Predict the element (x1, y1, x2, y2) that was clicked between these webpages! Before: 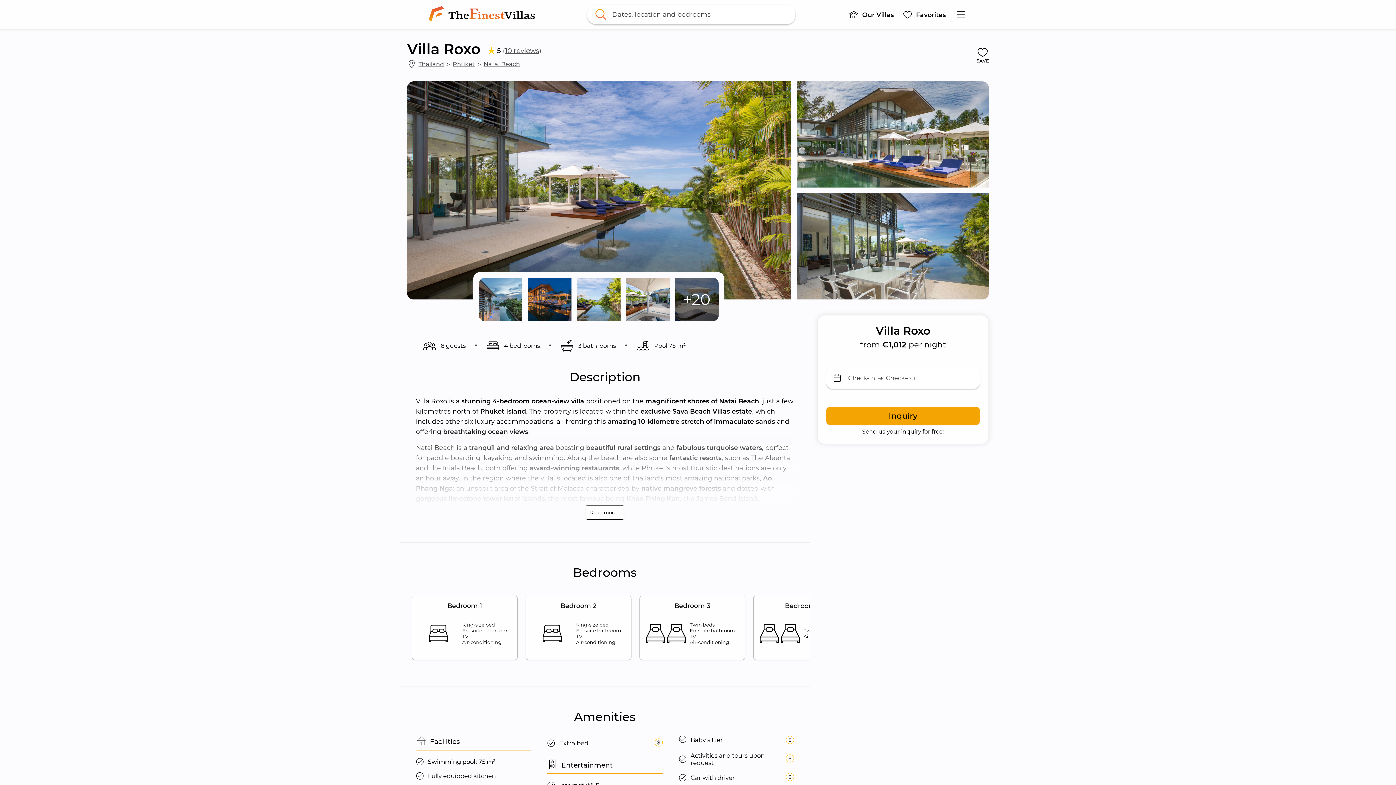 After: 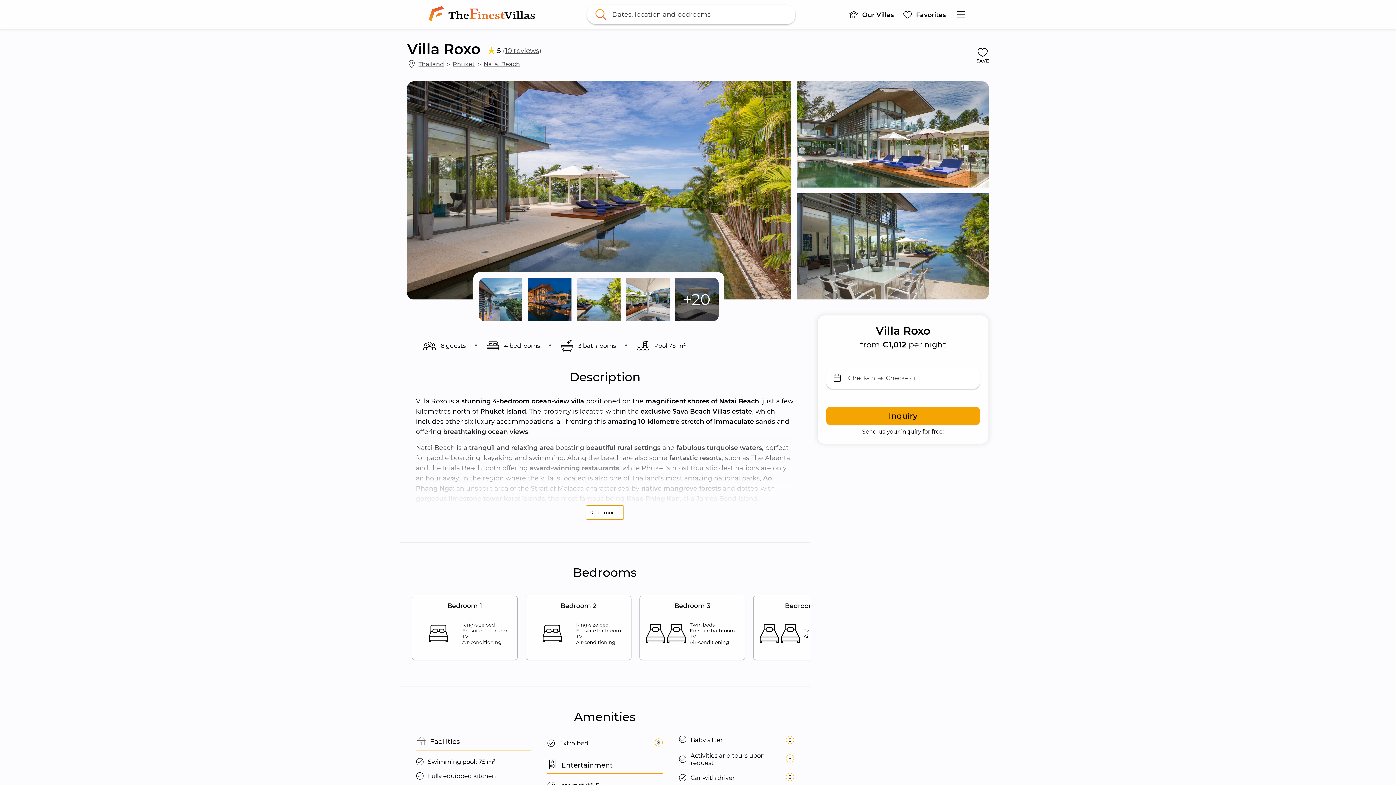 Action: label: Read more... bbox: (585, 505, 624, 519)